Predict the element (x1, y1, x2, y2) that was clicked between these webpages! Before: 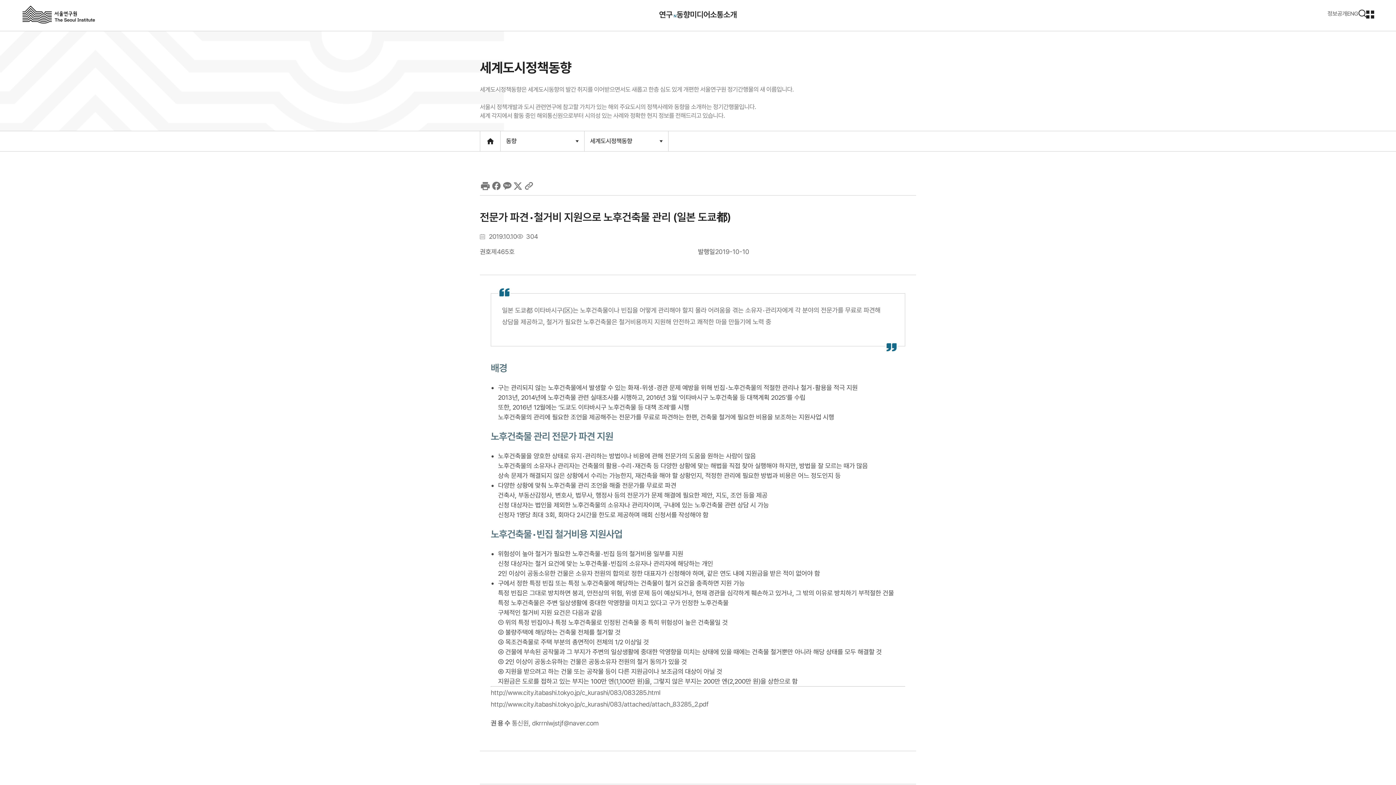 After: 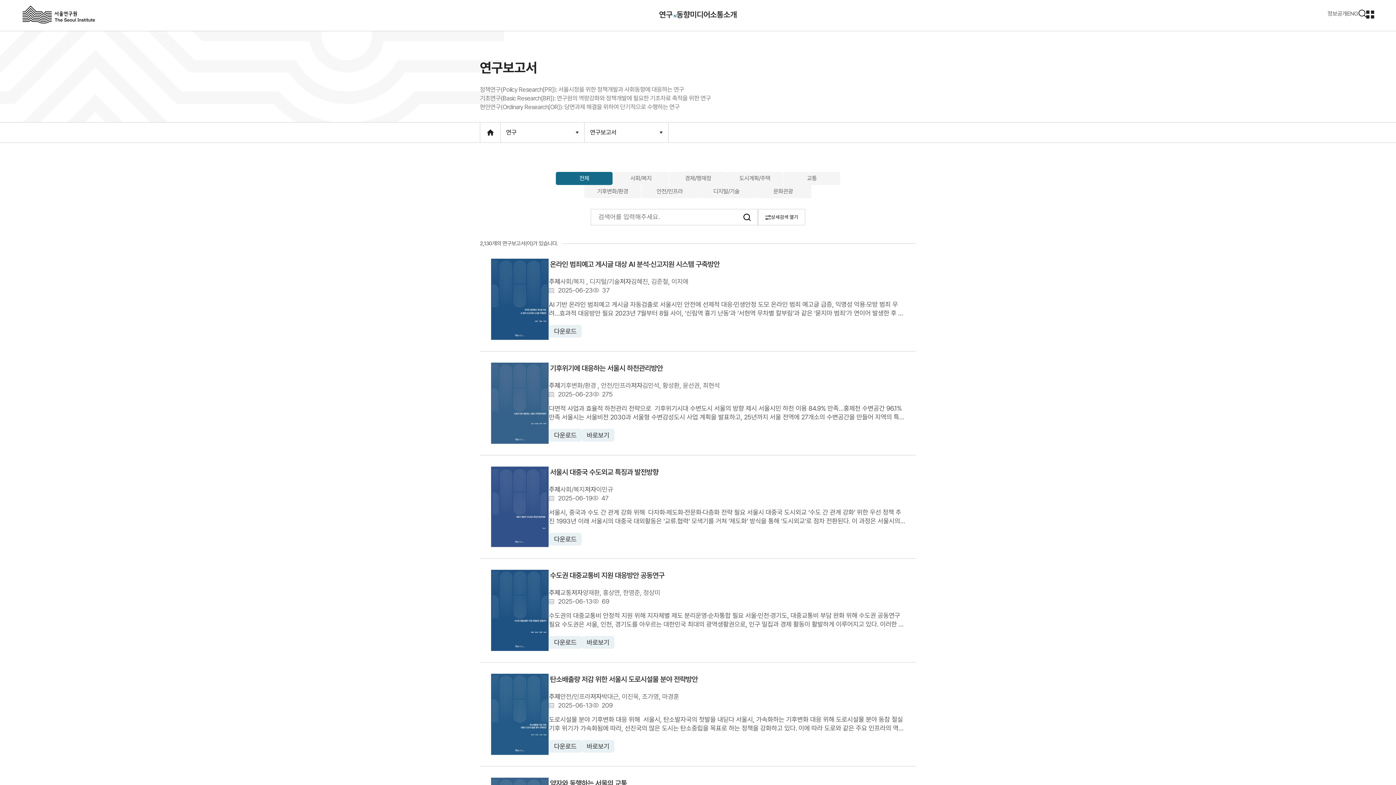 Action: label: 연구 bbox: (659, 0, 676, 30)